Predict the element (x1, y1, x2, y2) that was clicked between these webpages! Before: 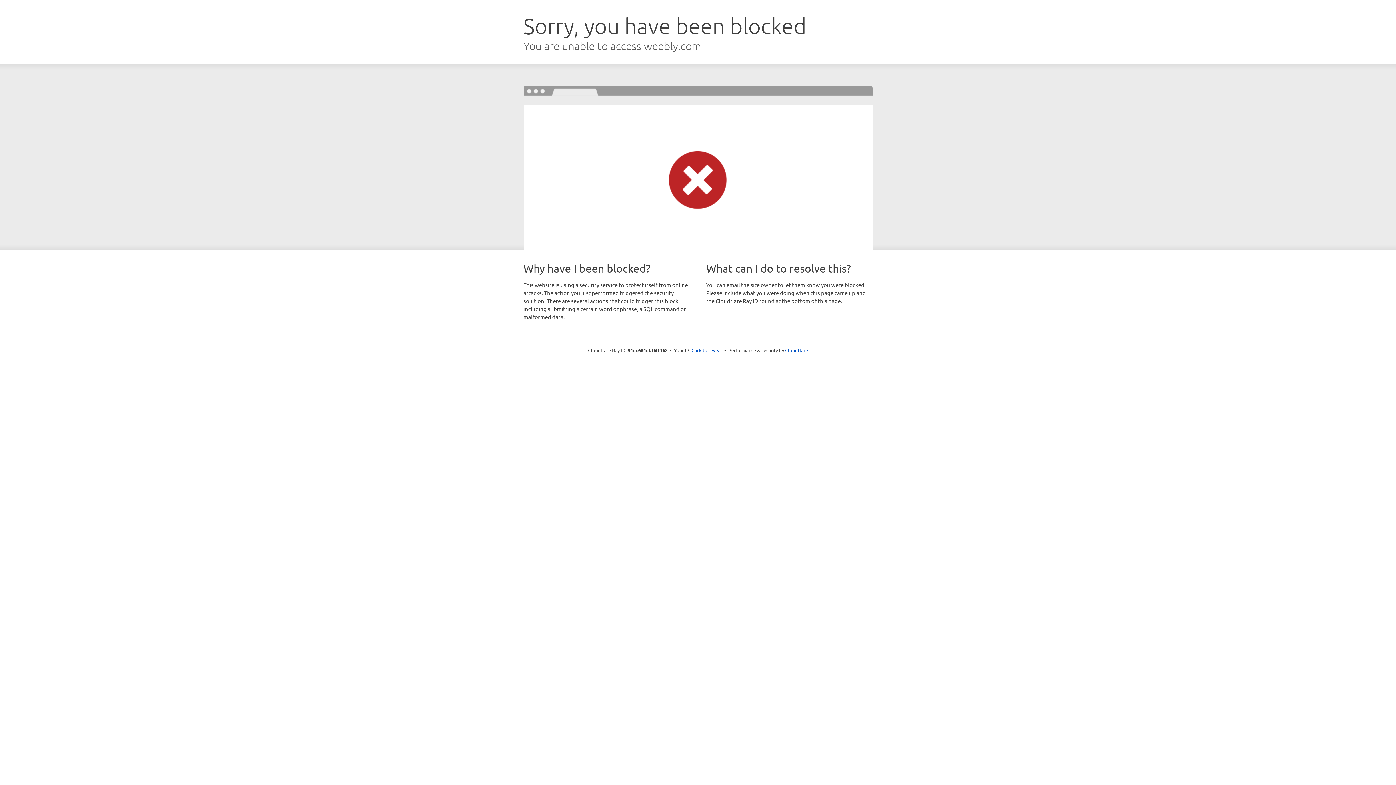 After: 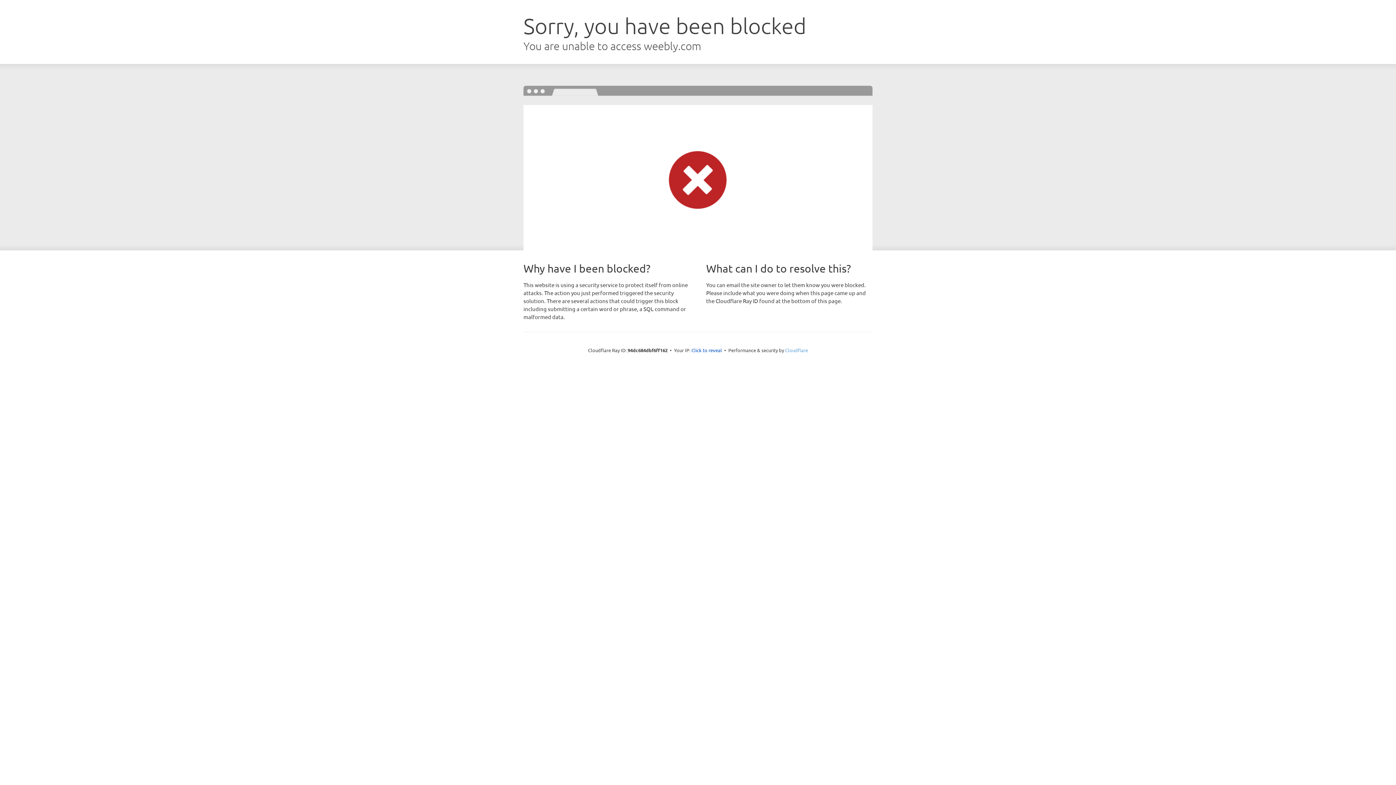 Action: label: Cloudflare bbox: (785, 347, 808, 353)